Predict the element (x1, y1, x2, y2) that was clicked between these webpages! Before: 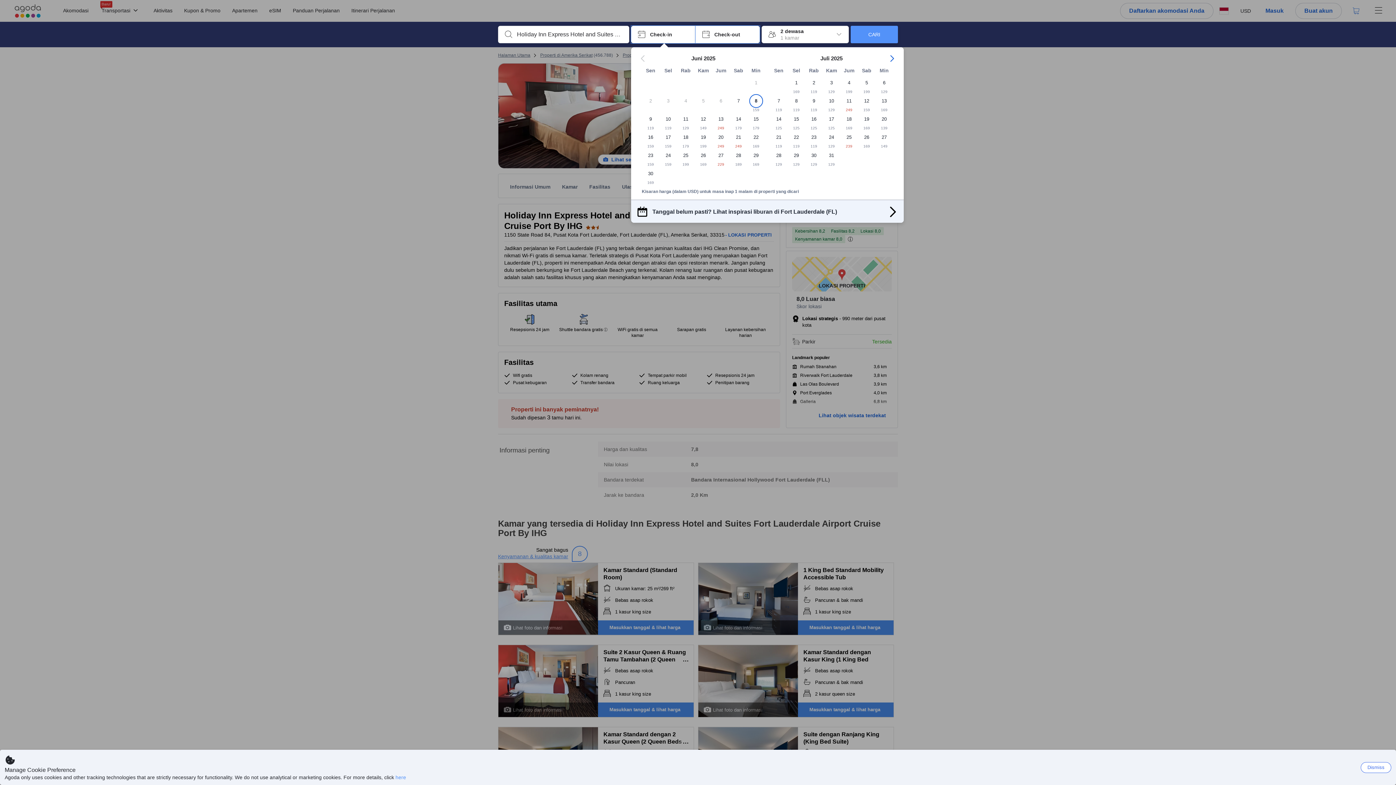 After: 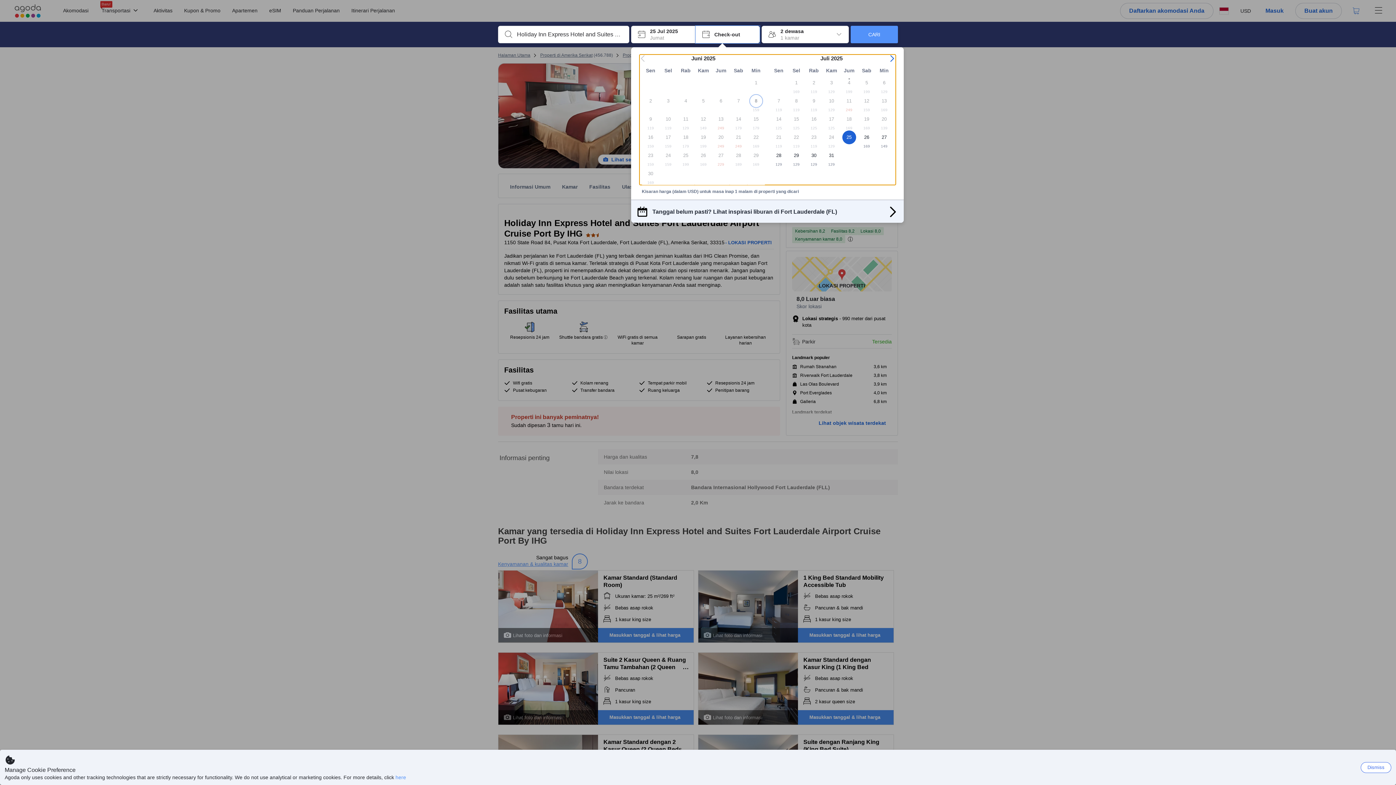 Action: label: 25

239 bbox: (840, 130, 858, 148)